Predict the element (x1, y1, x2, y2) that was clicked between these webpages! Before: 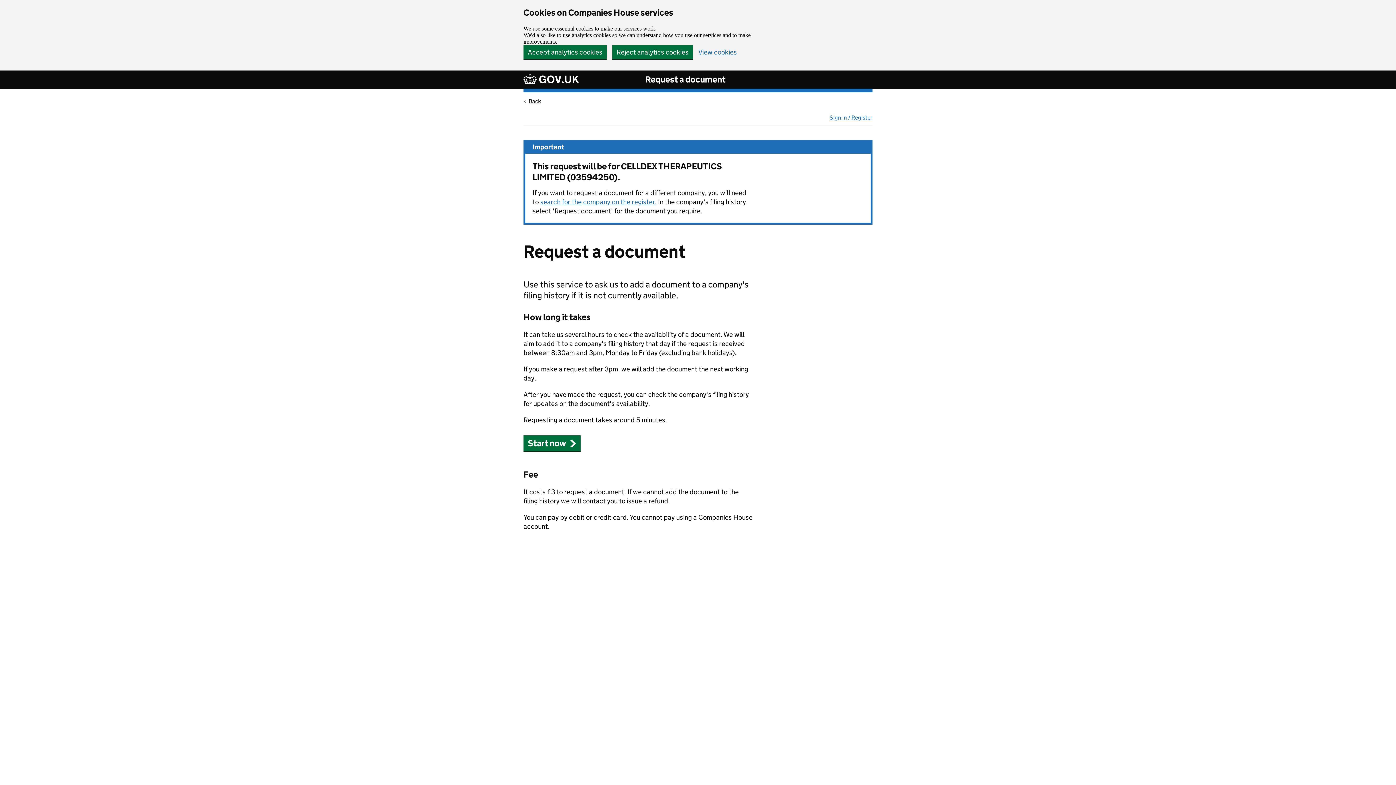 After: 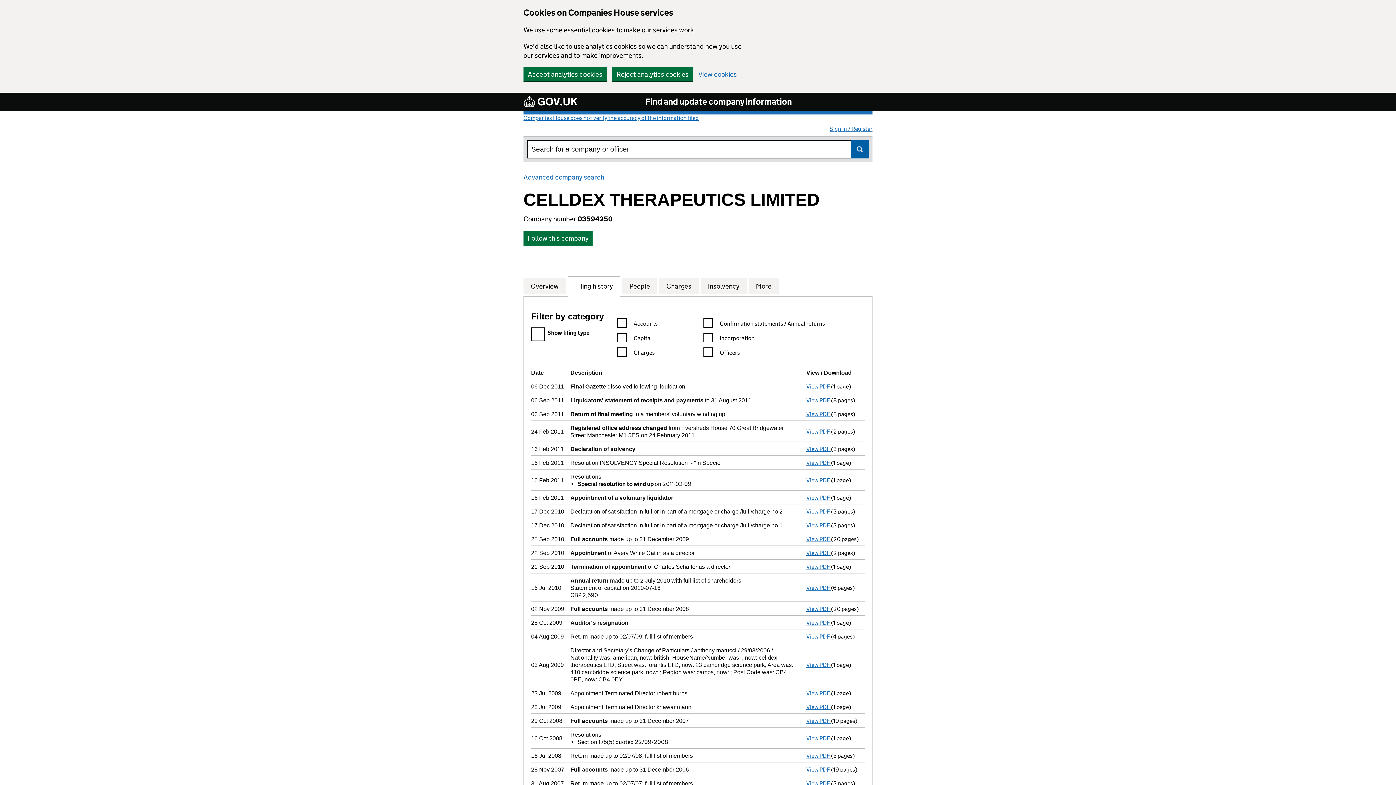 Action: label: Request a document bbox: (645, 74, 725, 85)